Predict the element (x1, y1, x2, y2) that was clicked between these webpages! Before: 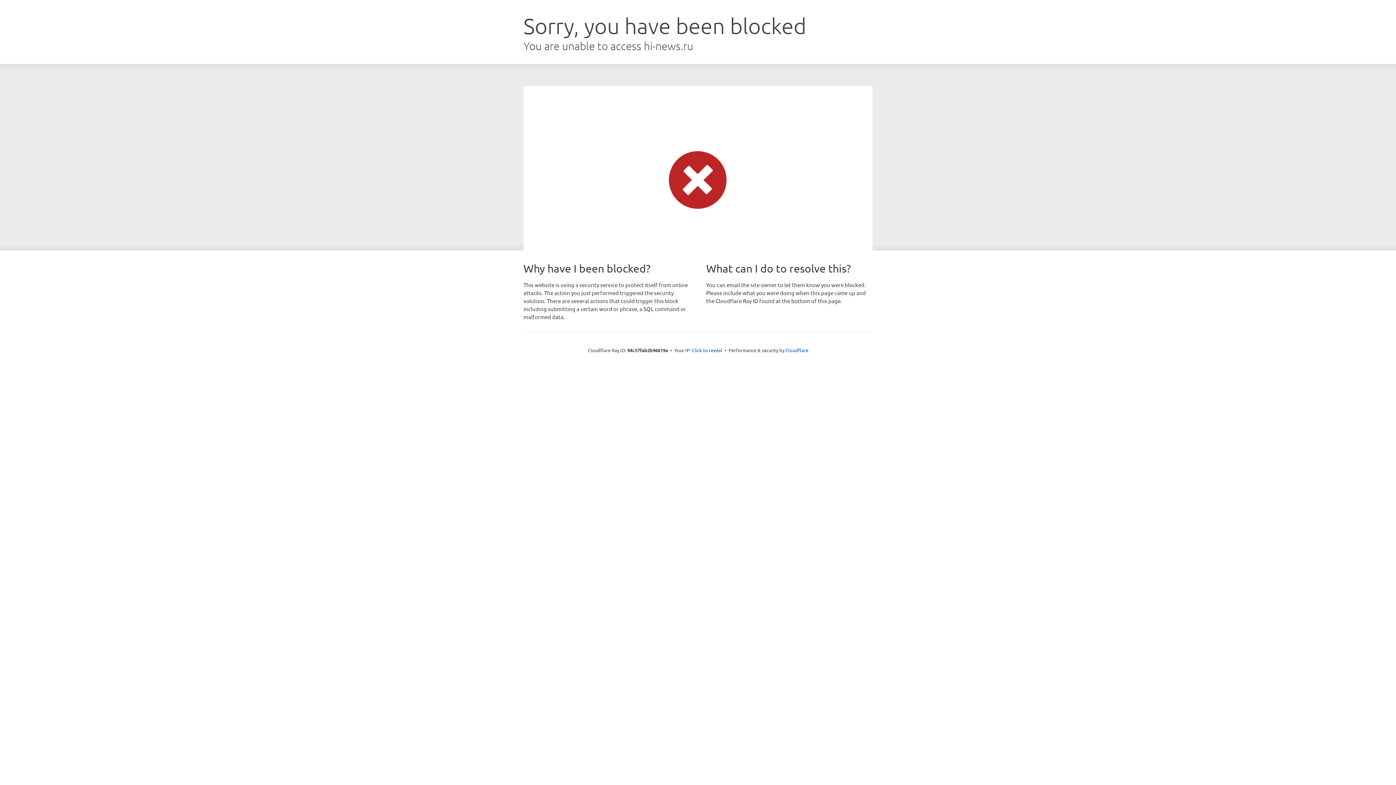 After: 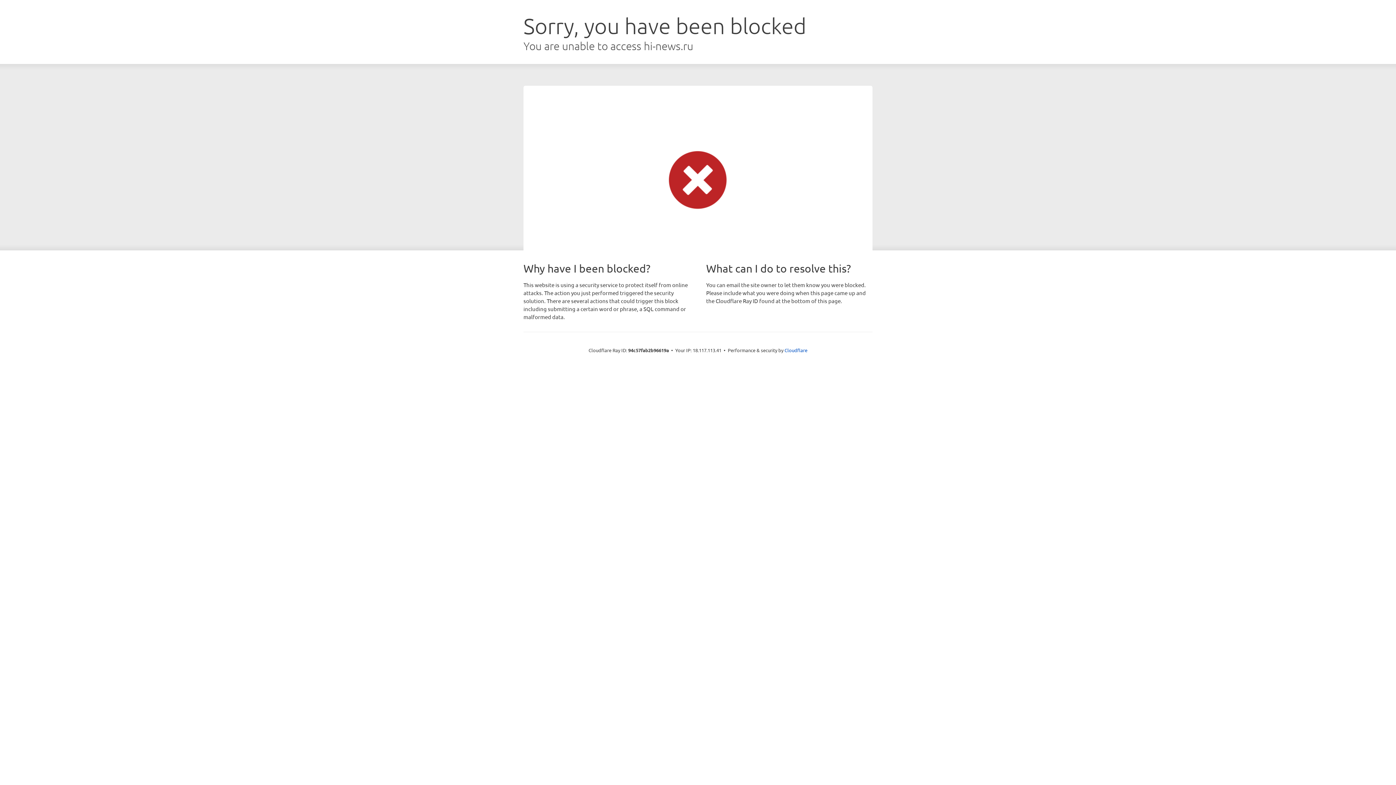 Action: bbox: (692, 346, 722, 353) label: Click to reveal